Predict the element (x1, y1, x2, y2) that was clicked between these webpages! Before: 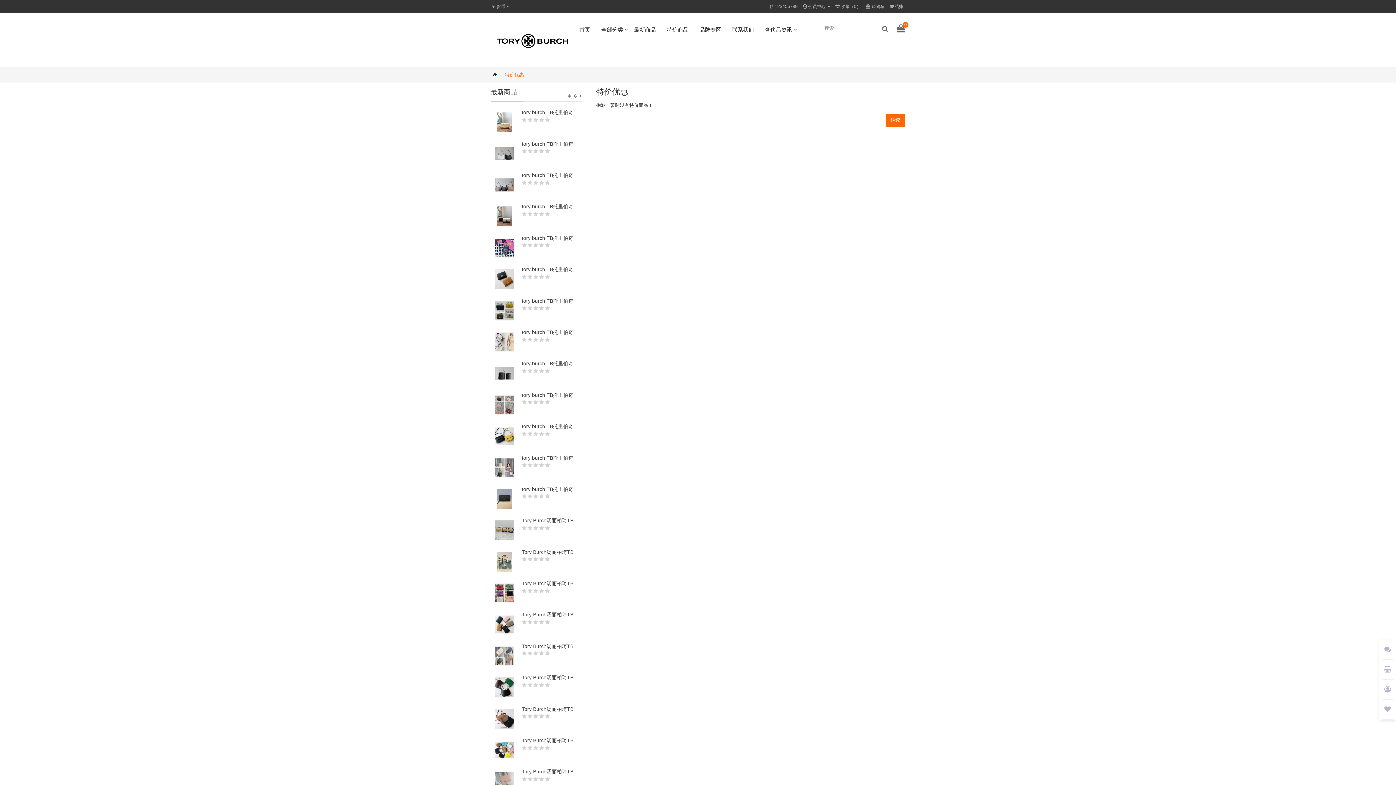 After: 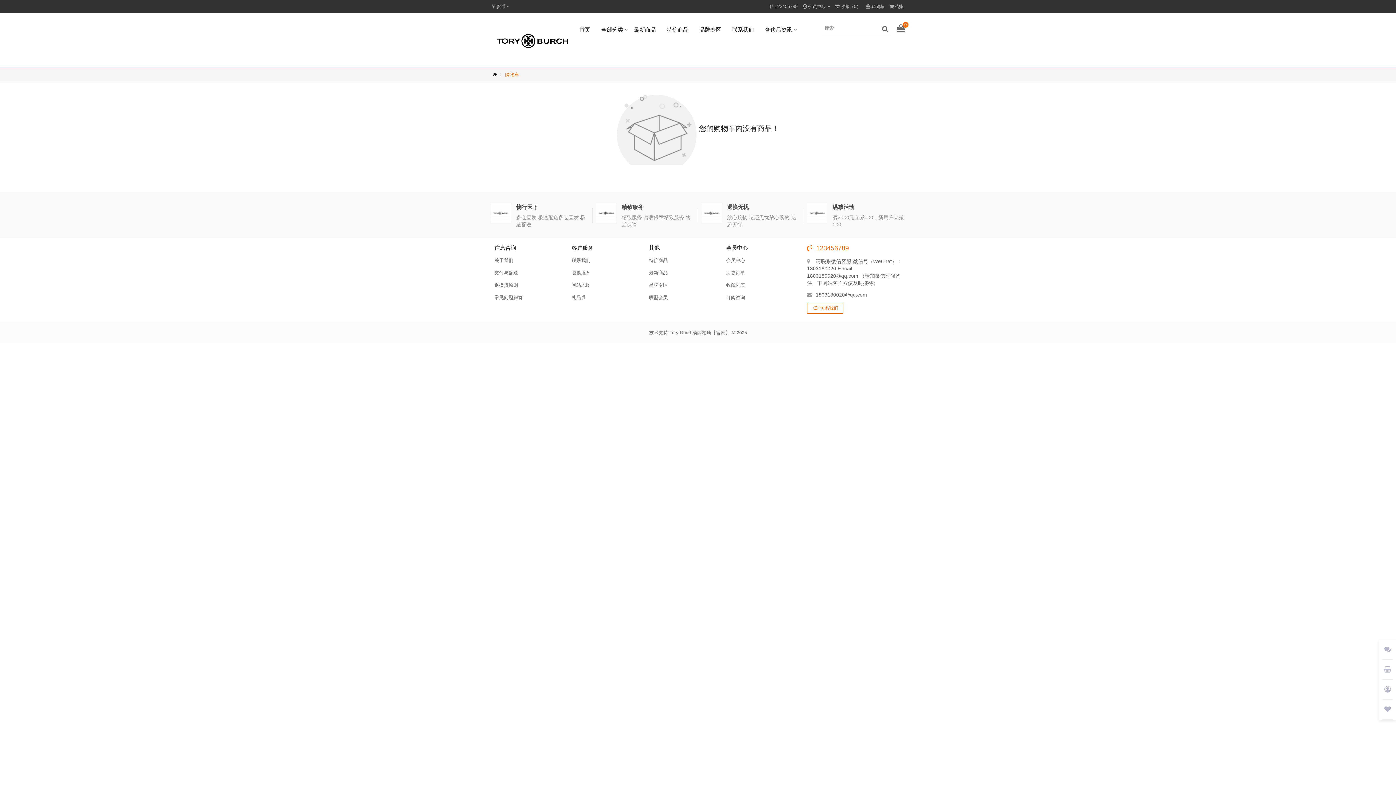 Action: bbox: (889, 4, 903, 9) label:  结账